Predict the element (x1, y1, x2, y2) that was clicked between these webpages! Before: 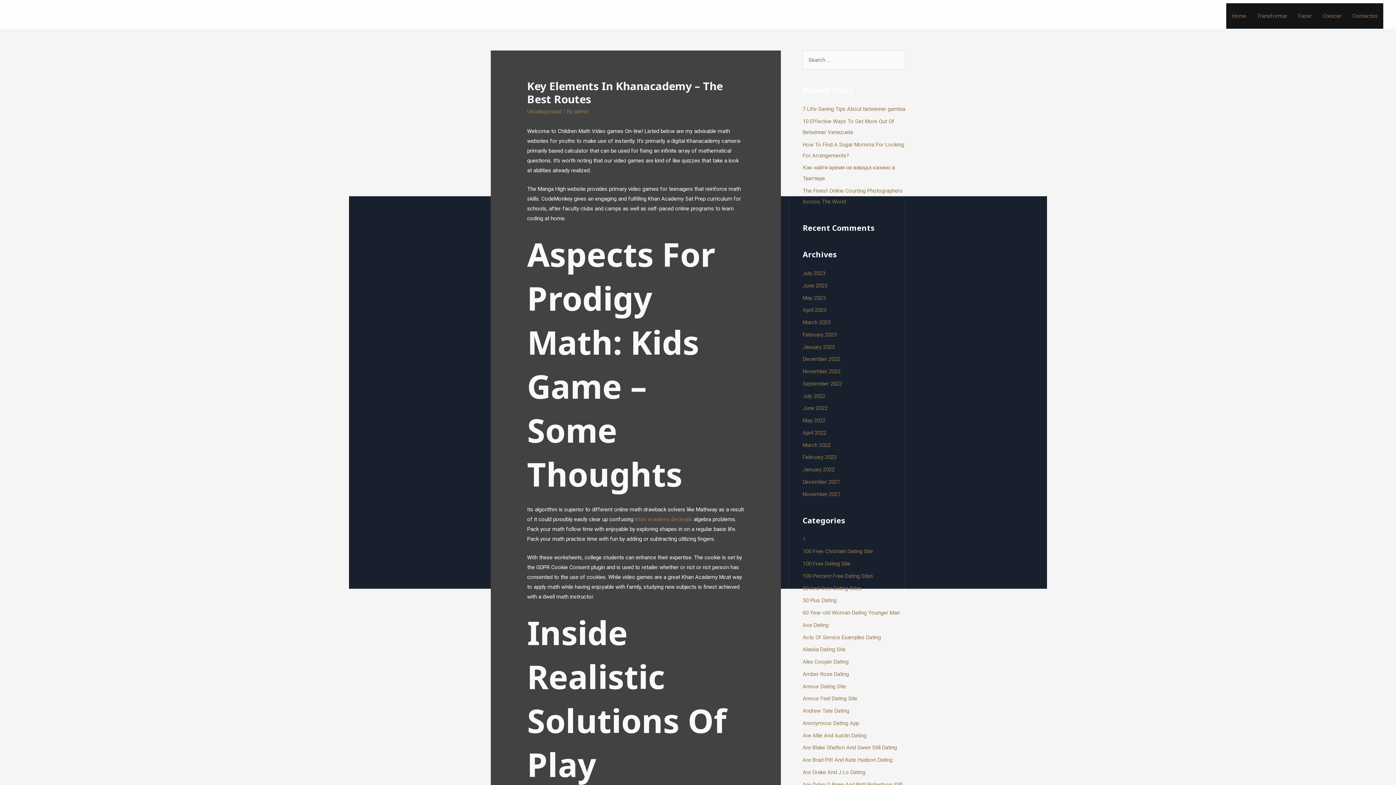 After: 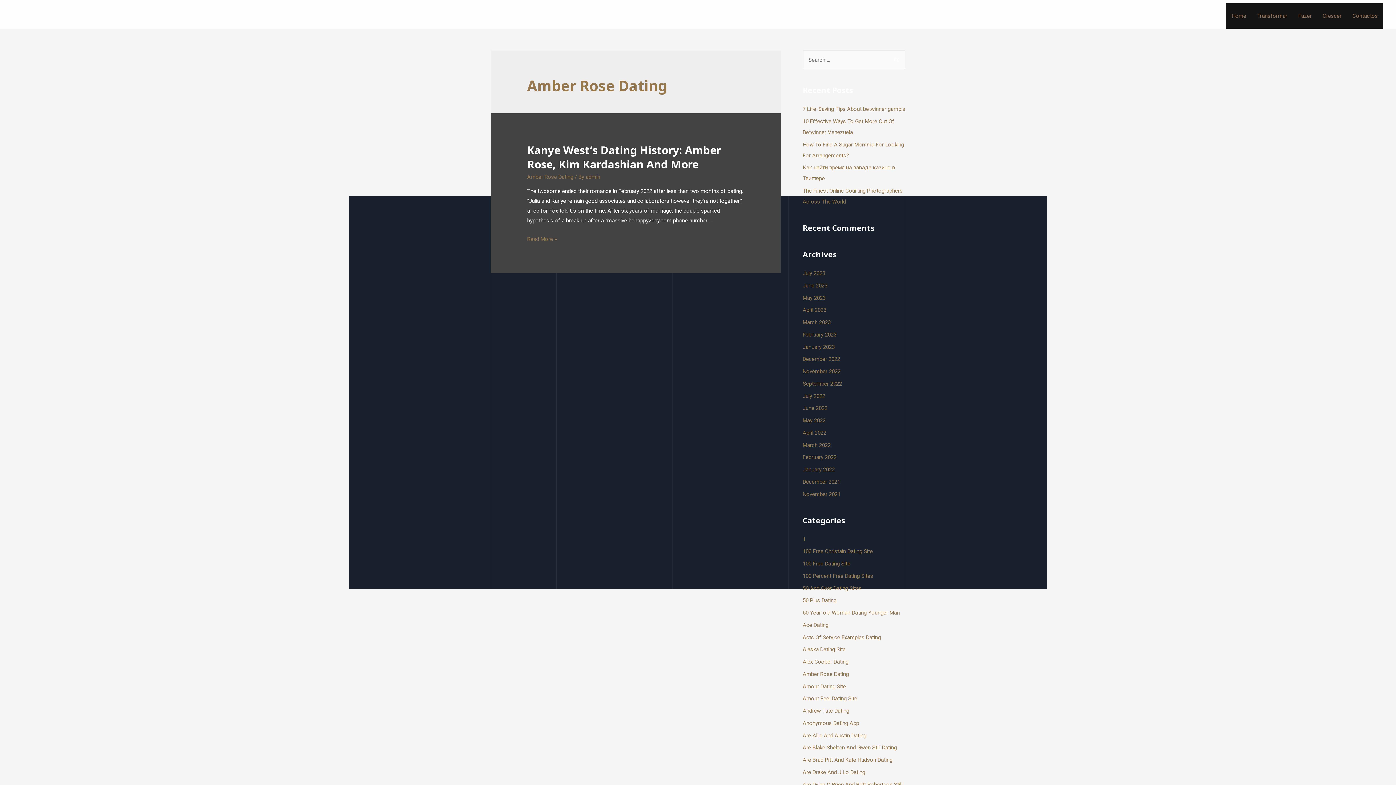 Action: bbox: (802, 671, 849, 677) label: Amber Rose Dating